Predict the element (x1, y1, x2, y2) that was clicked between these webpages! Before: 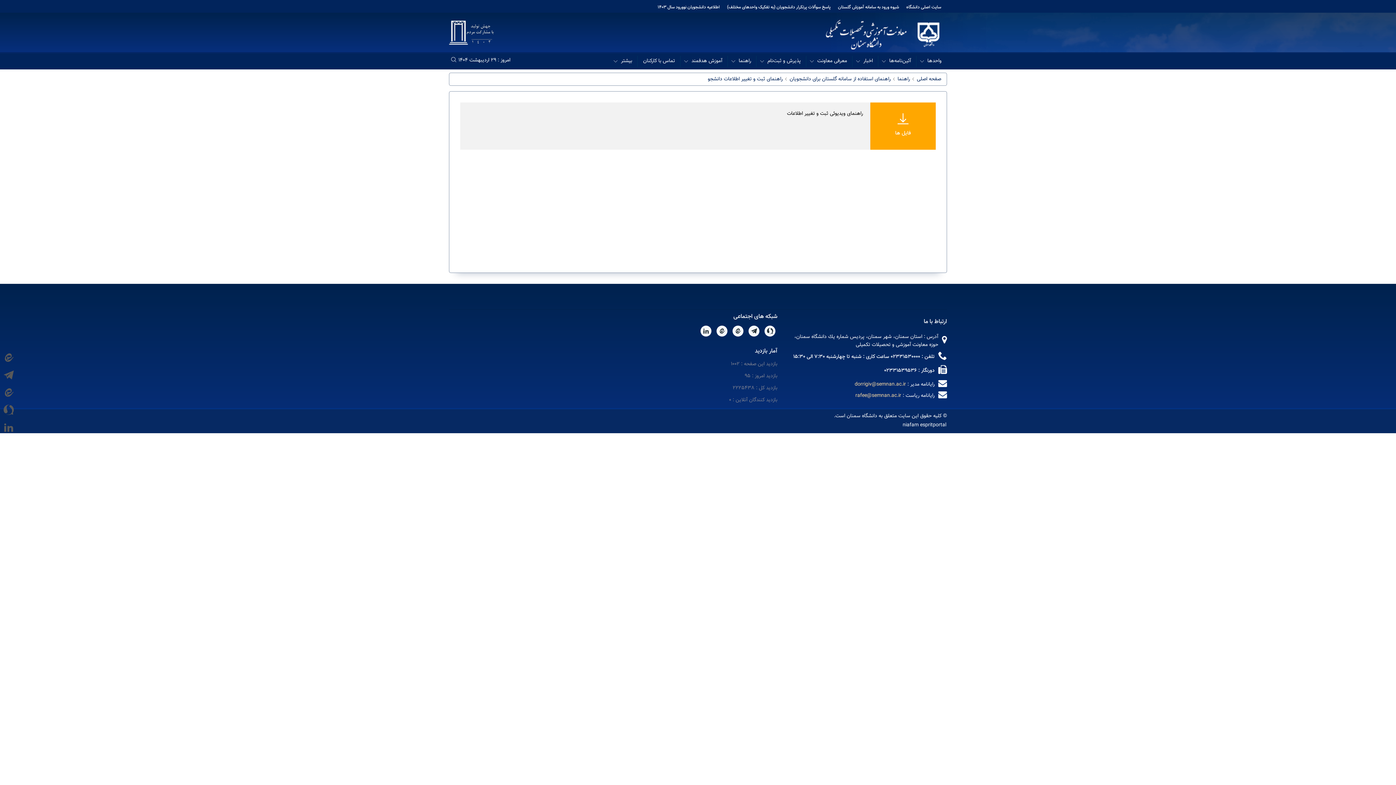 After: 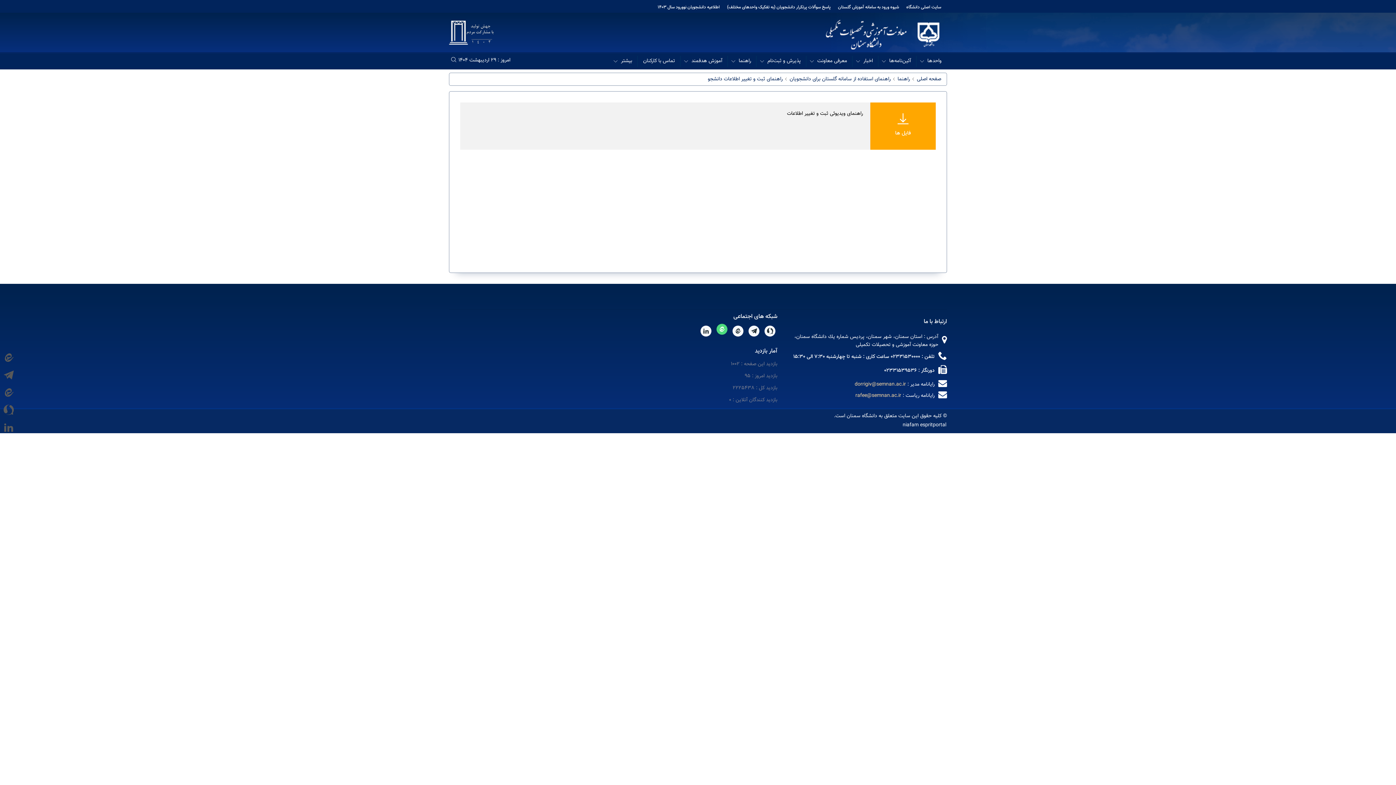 Action: bbox: (716, 325, 727, 336)